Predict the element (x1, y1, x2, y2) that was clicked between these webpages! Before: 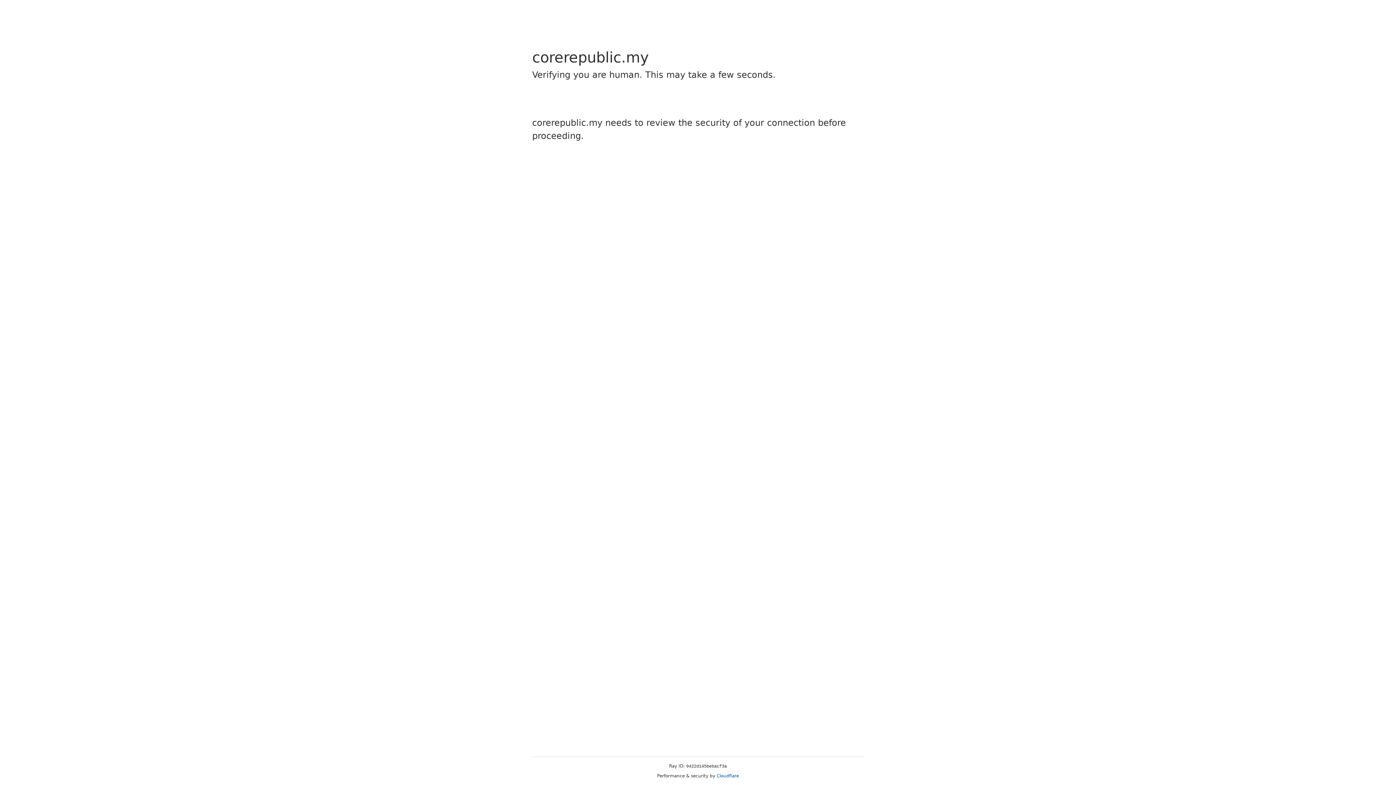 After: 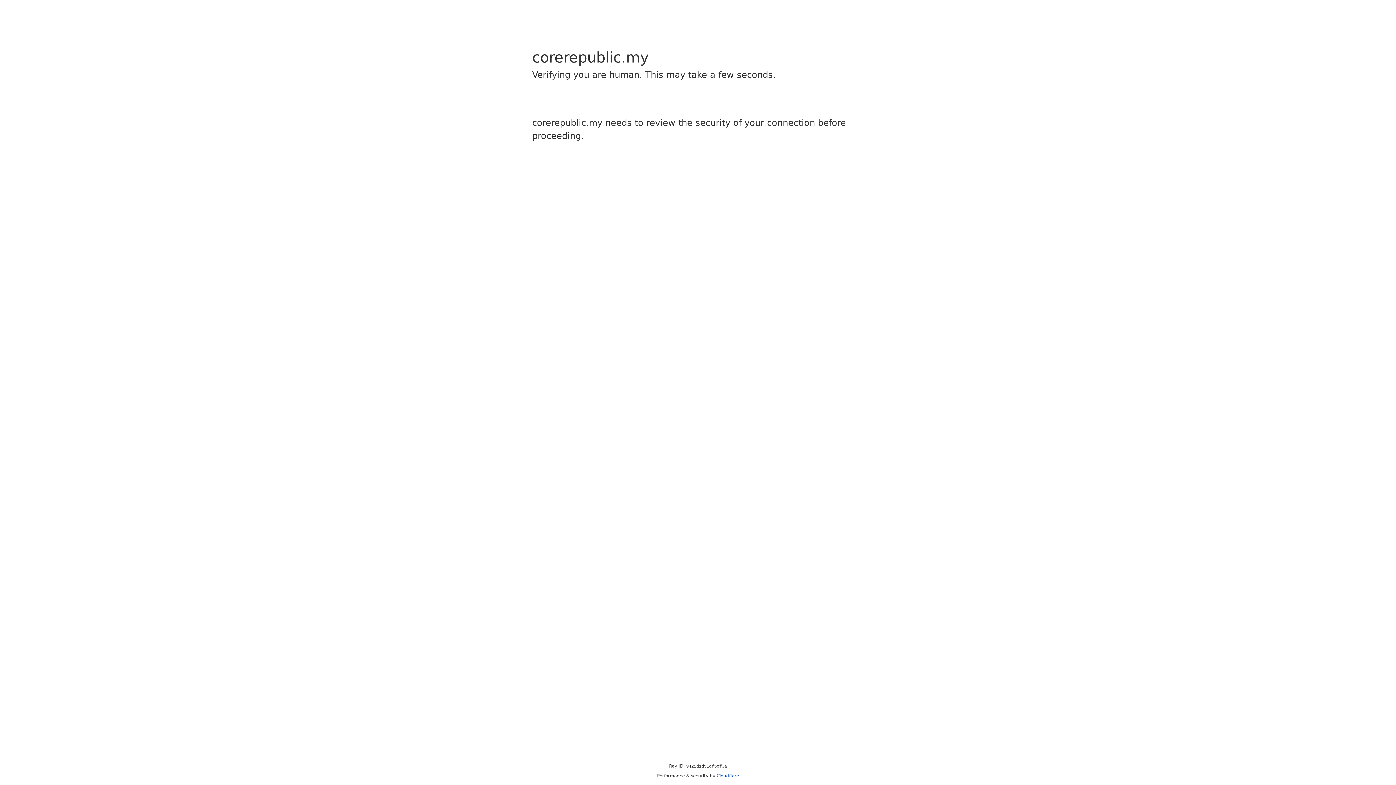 Action: label: Cloudflare bbox: (716, 773, 739, 778)